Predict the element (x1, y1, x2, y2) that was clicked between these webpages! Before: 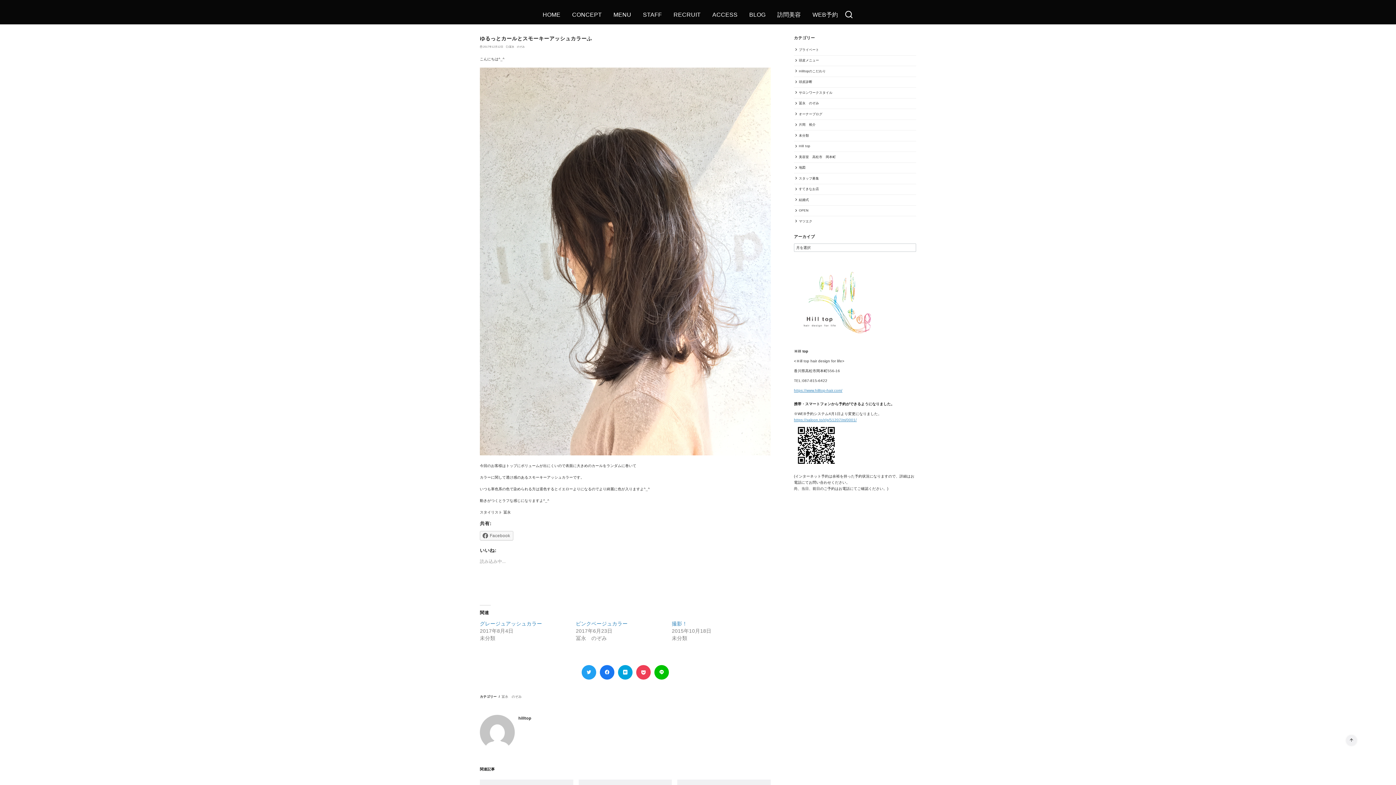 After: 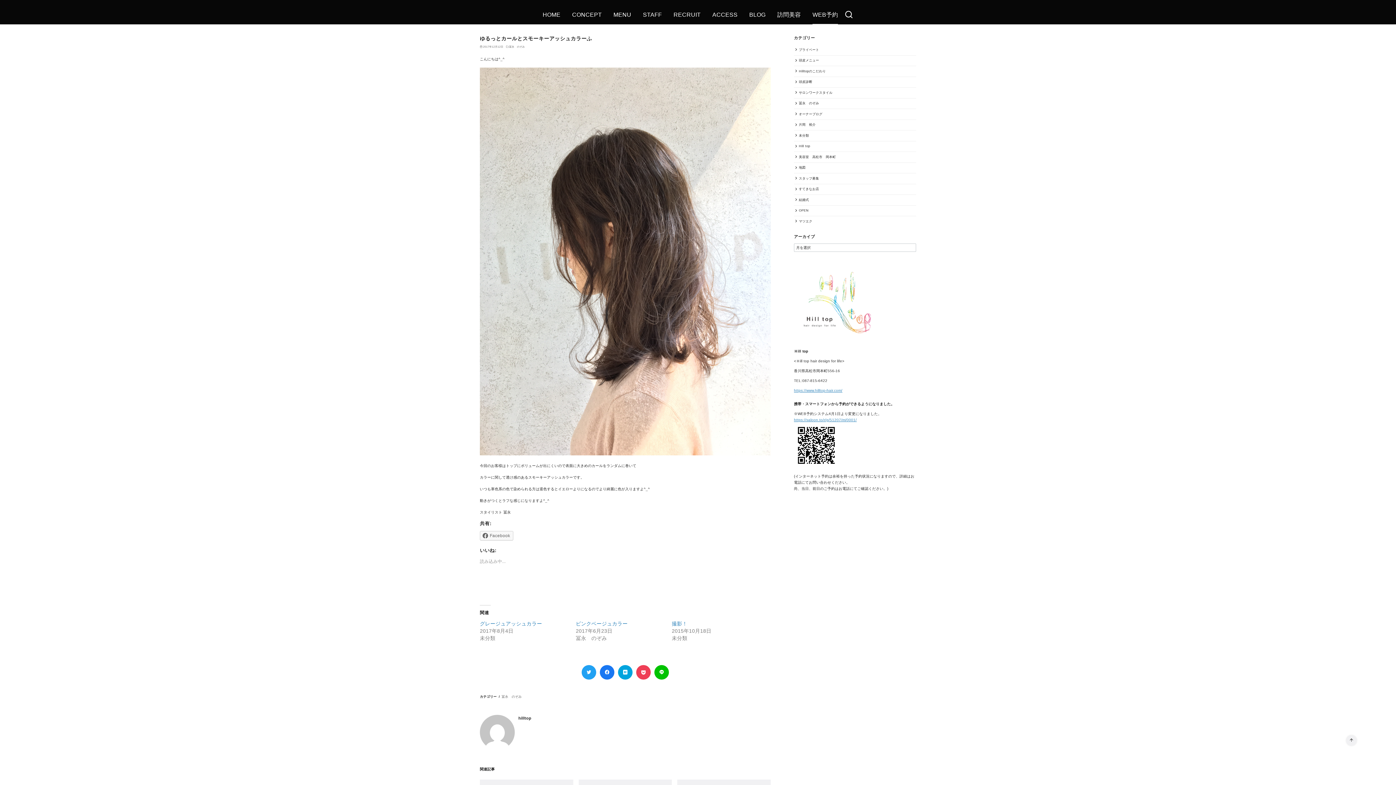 Action: bbox: (812, 5, 838, 24) label: WEB予約